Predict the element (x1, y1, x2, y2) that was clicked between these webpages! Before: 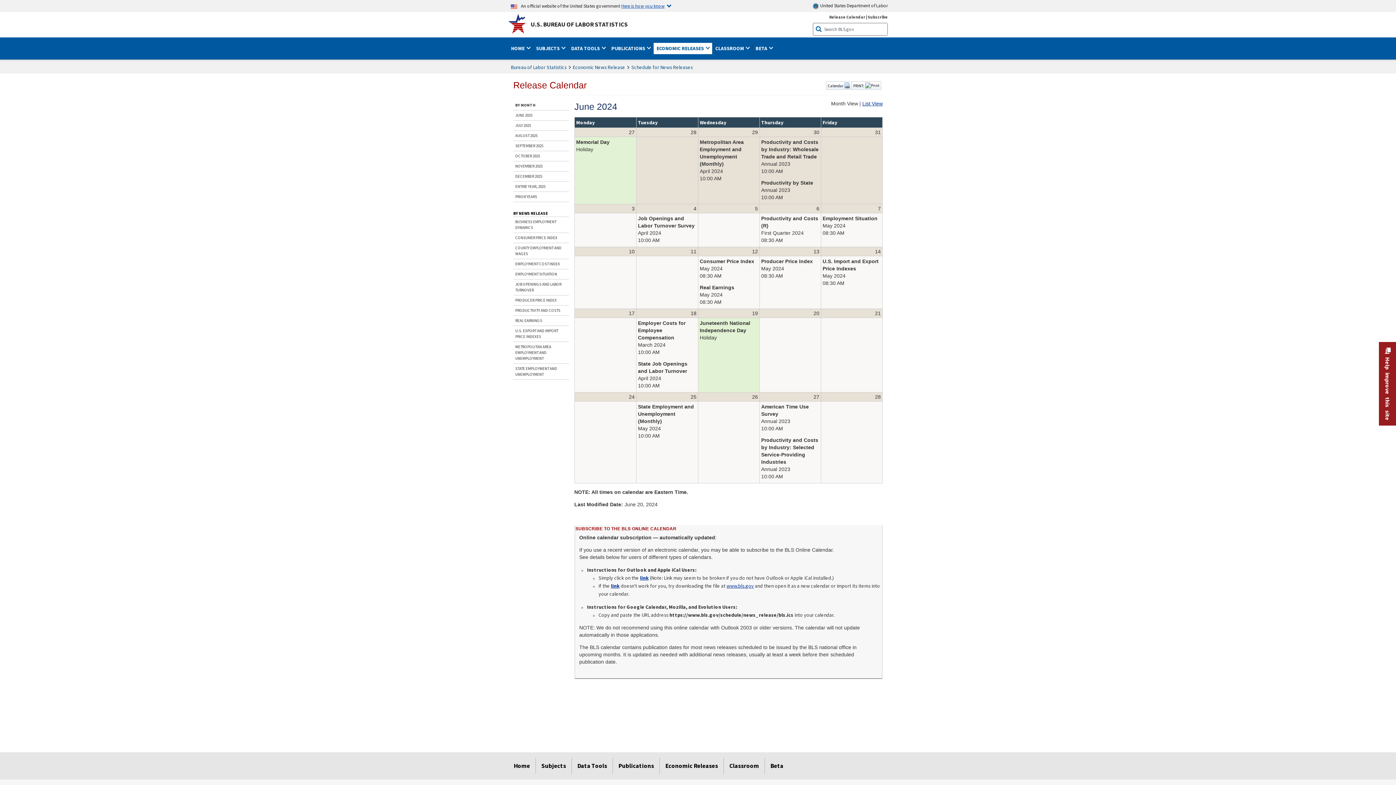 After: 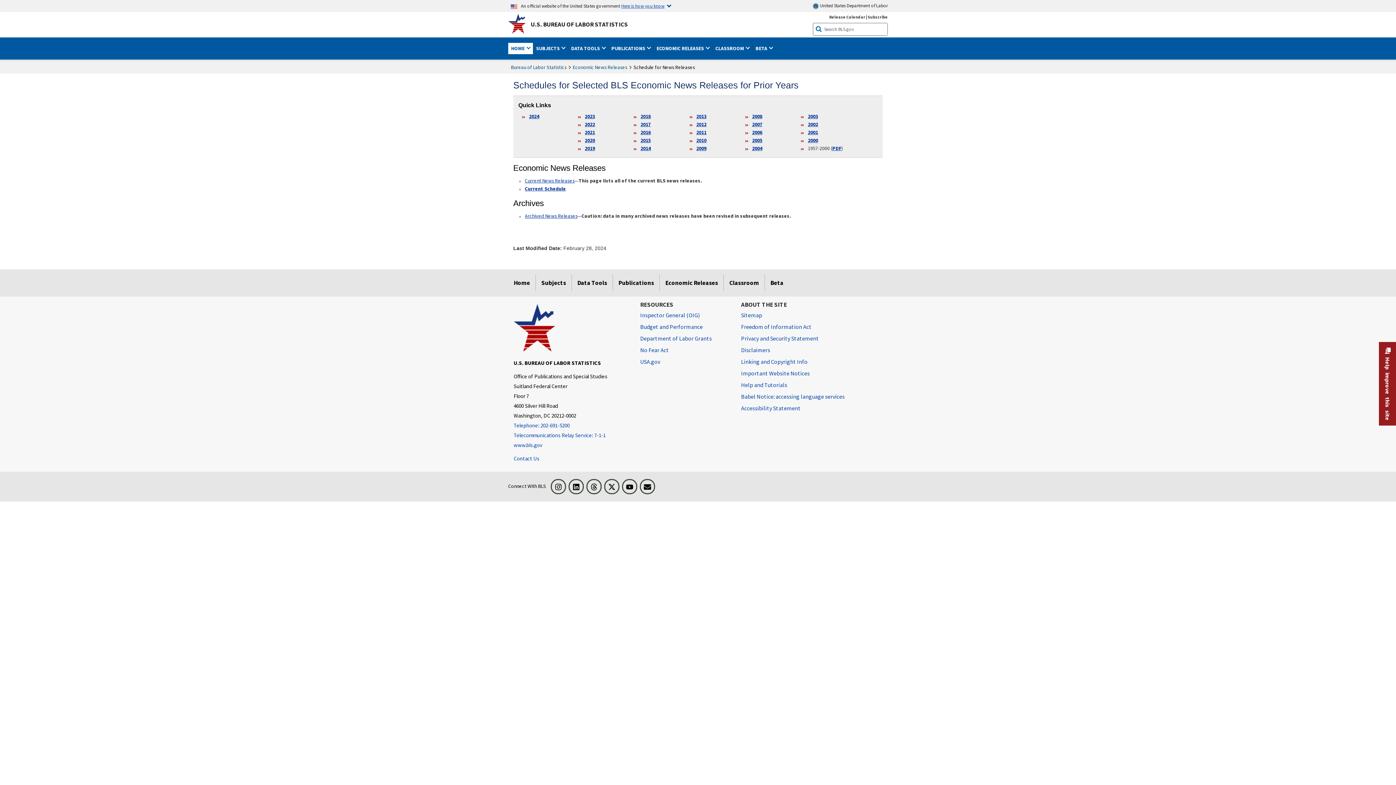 Action: bbox: (513, 191, 569, 201) label: PRIOR YEARS